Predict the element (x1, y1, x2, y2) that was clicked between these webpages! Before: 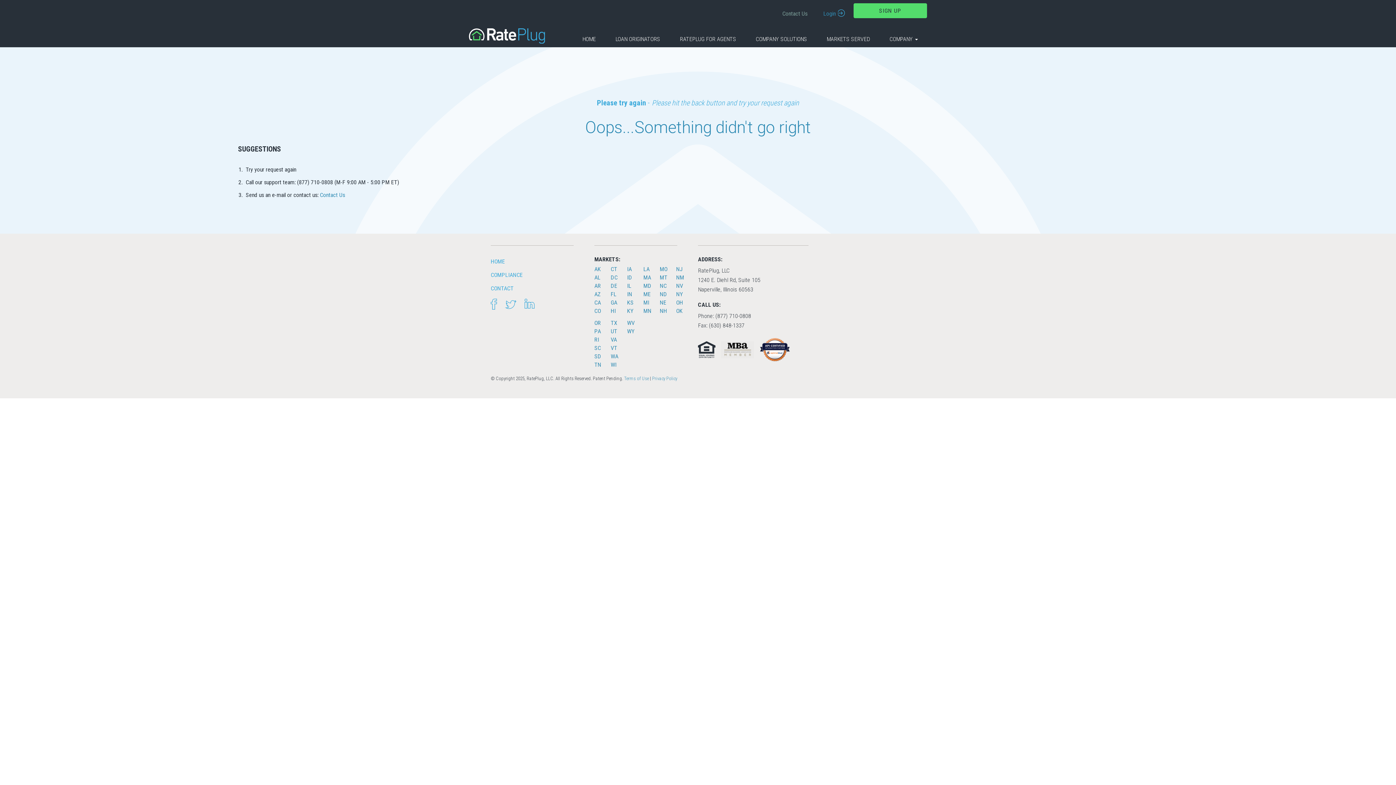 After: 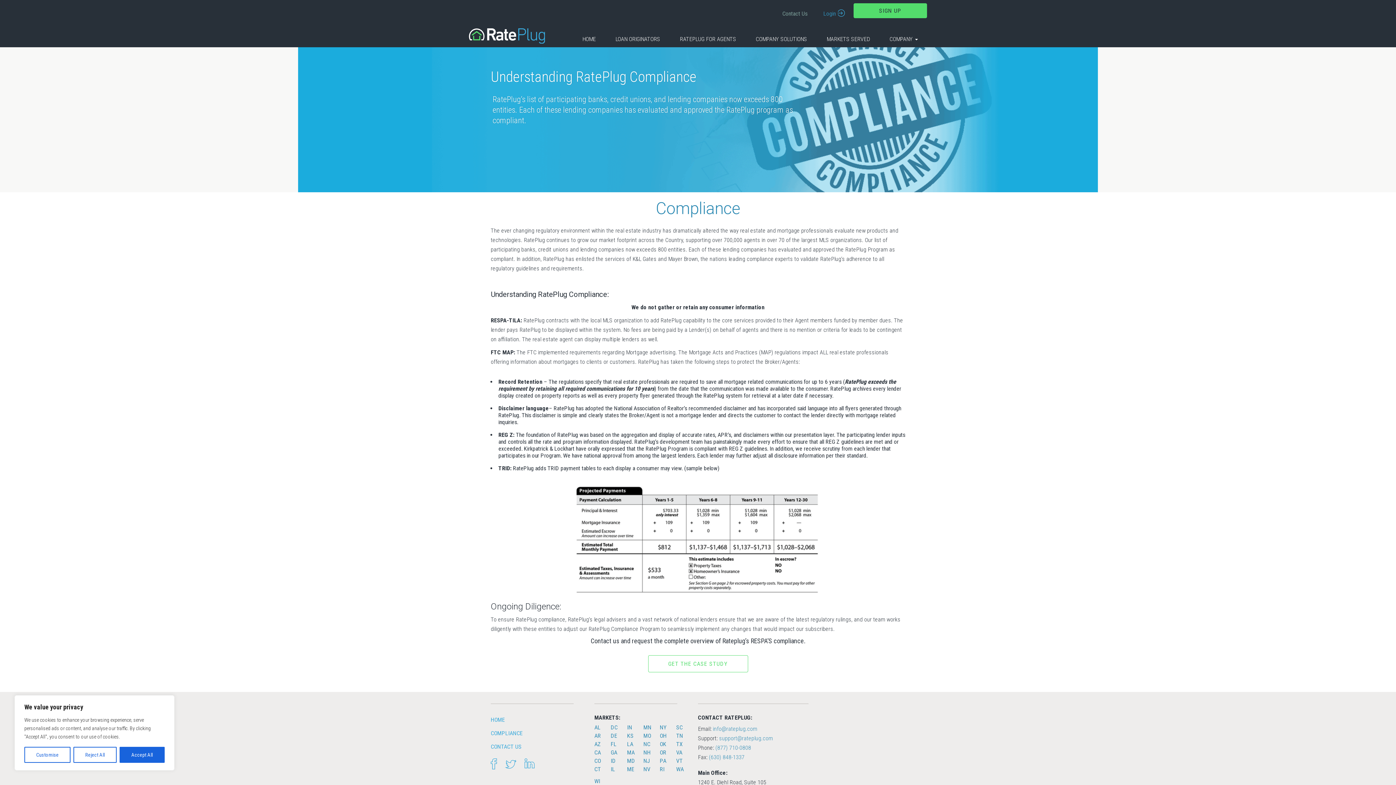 Action: label: COMPLIANCE bbox: (490, 271, 522, 278)